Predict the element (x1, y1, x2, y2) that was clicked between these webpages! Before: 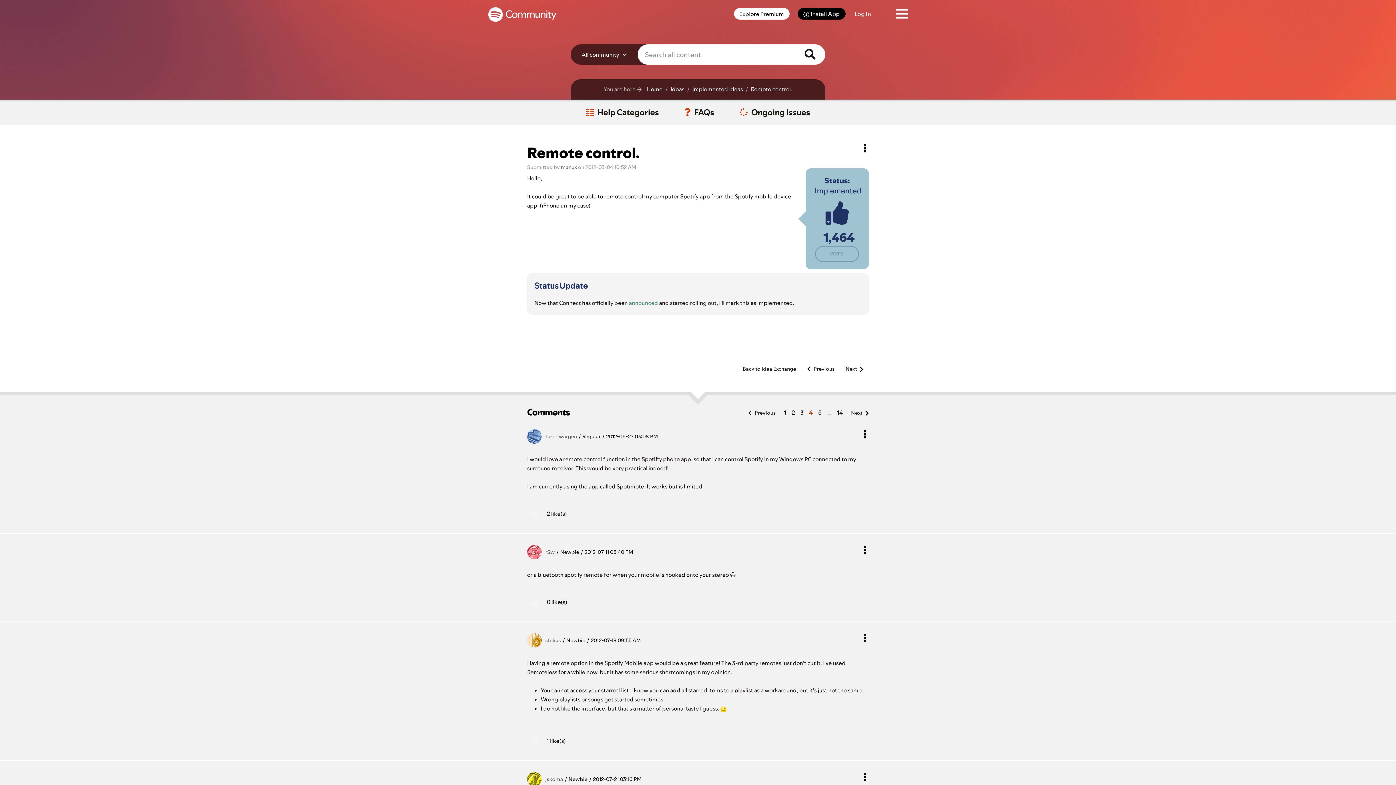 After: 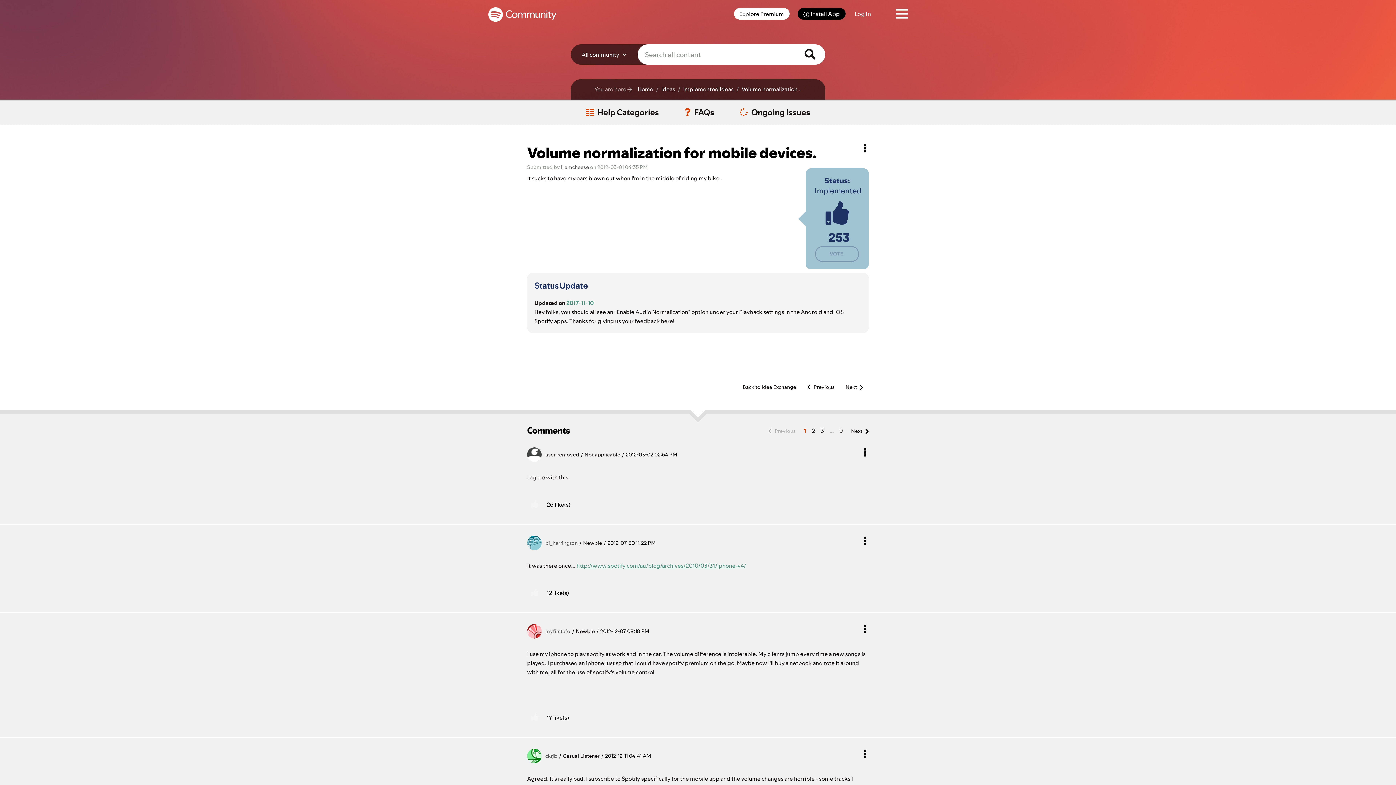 Action: bbox: (845, 364, 863, 373) label: Next